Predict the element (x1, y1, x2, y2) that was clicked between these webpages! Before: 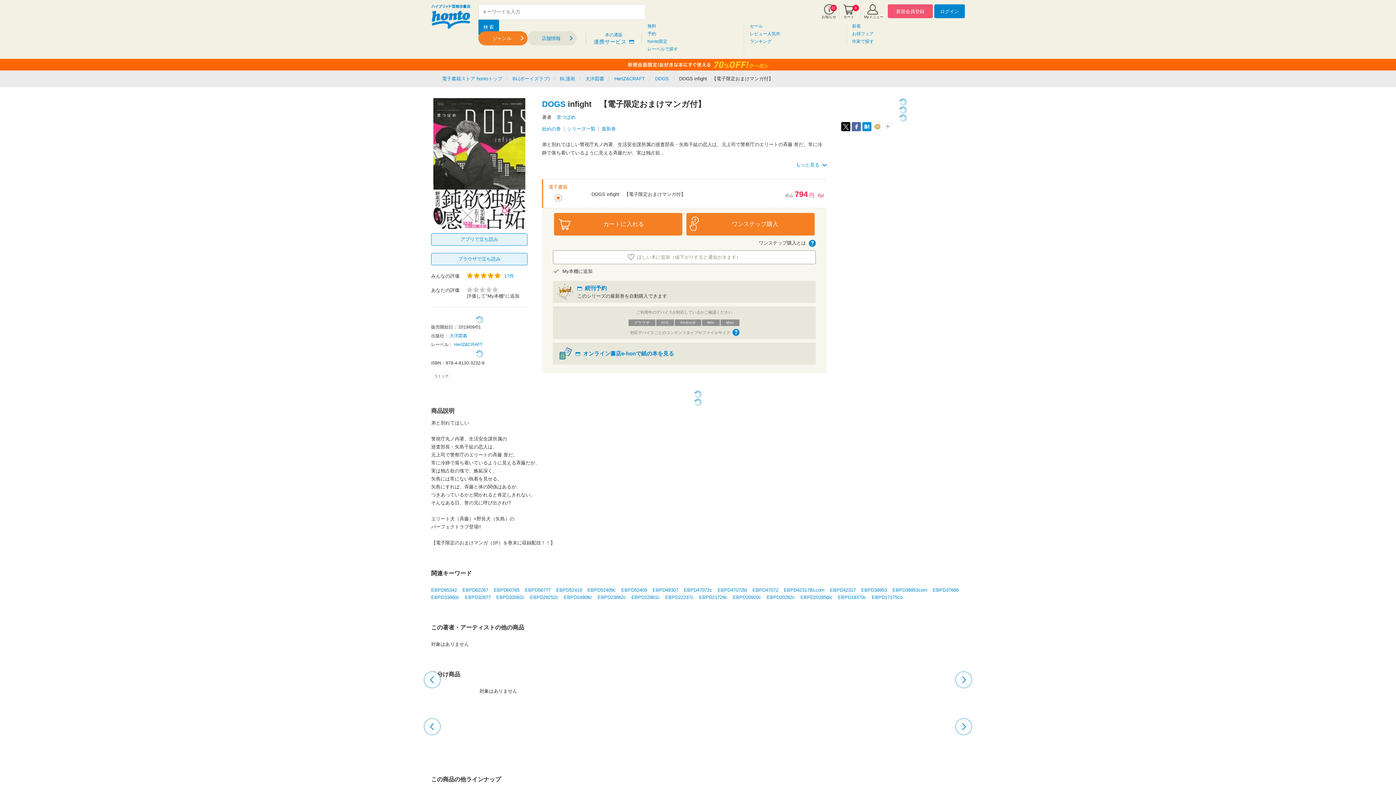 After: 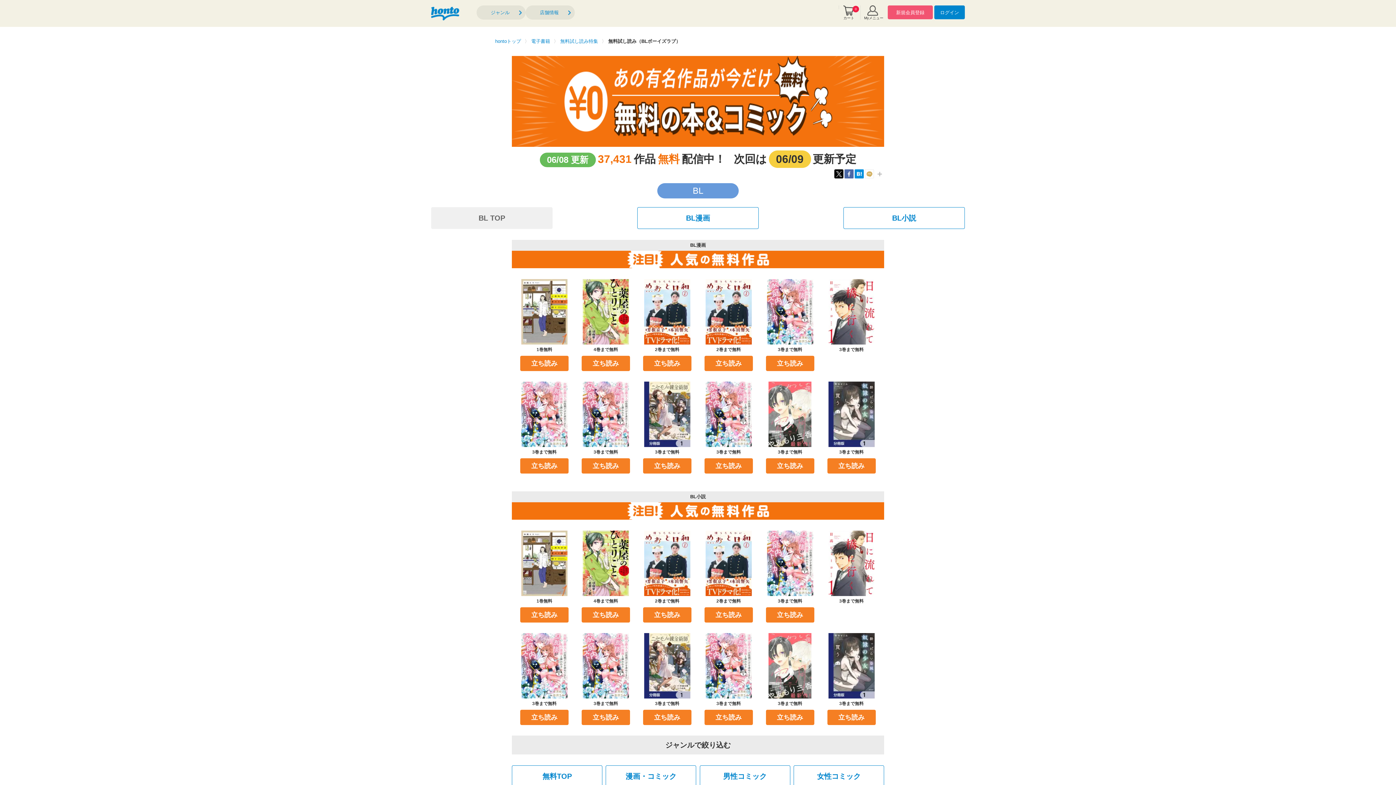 Action: label: 無料 bbox: (647, 23, 656, 28)